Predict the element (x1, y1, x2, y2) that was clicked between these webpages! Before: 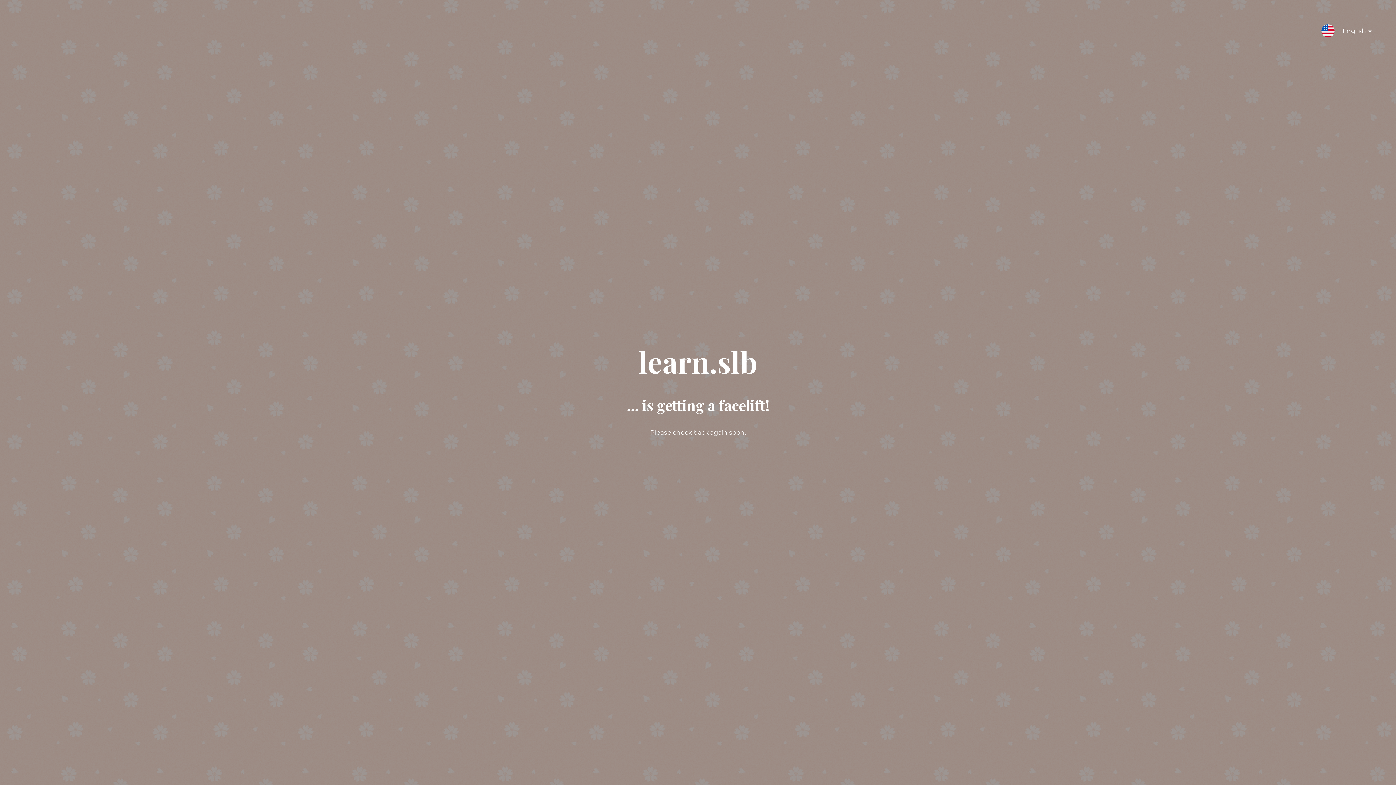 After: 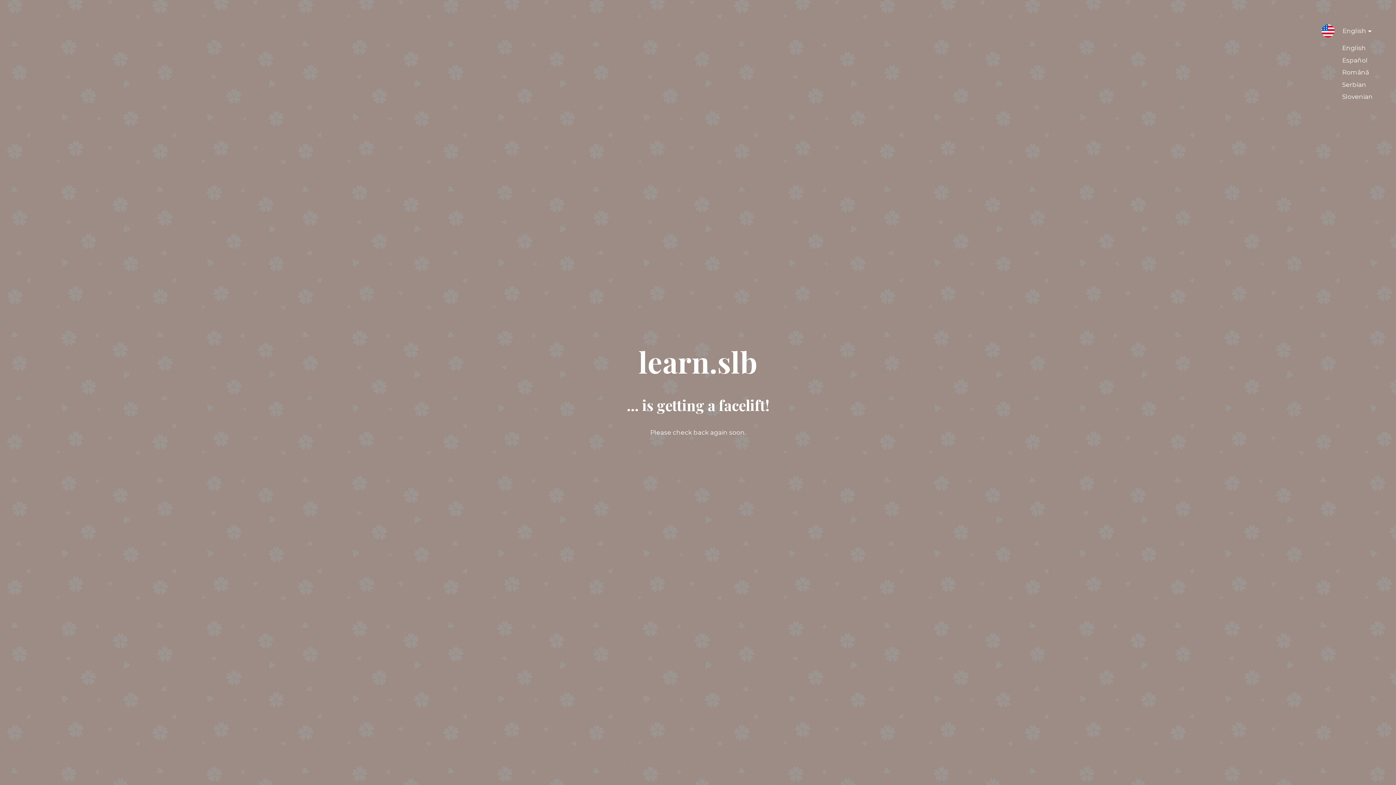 Action: bbox: (1336, 27, 1372, 41) label: English